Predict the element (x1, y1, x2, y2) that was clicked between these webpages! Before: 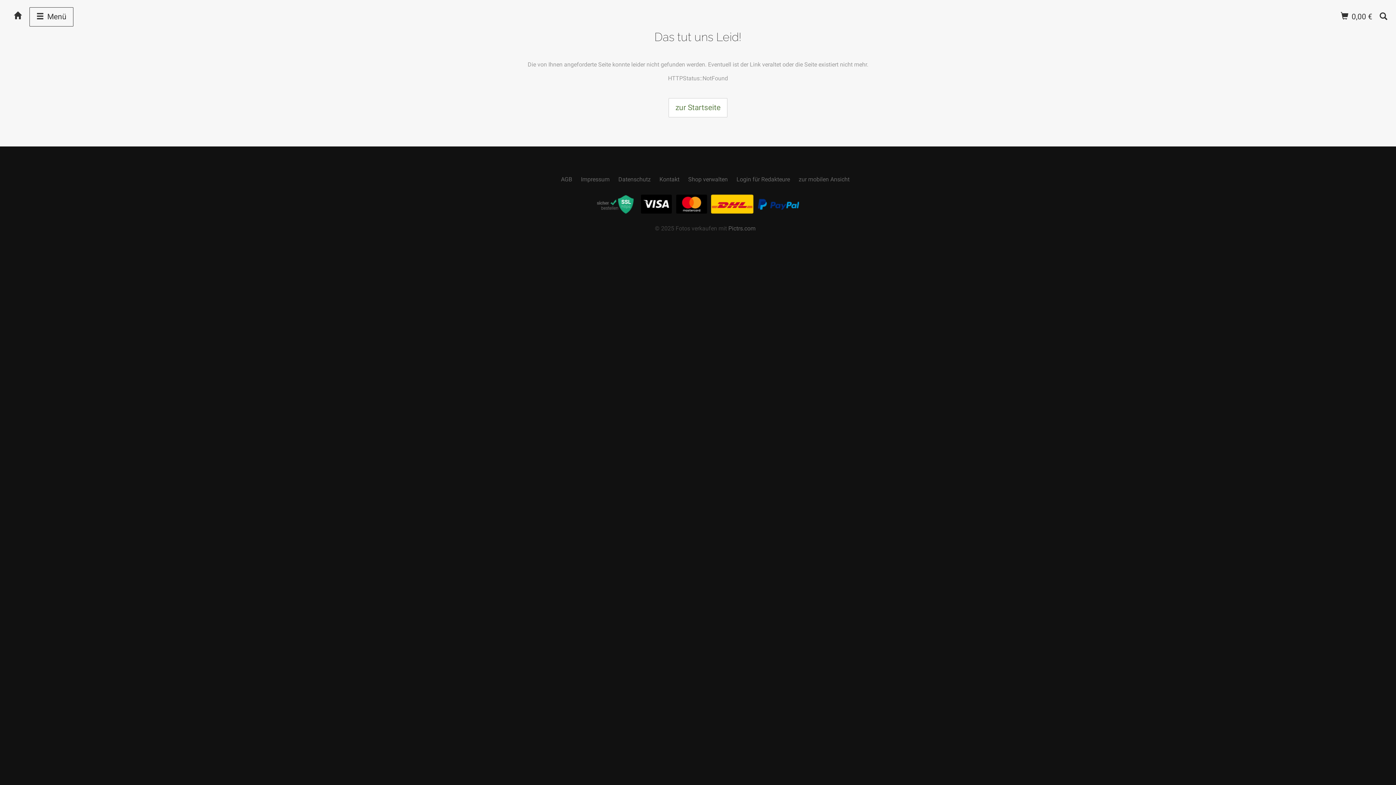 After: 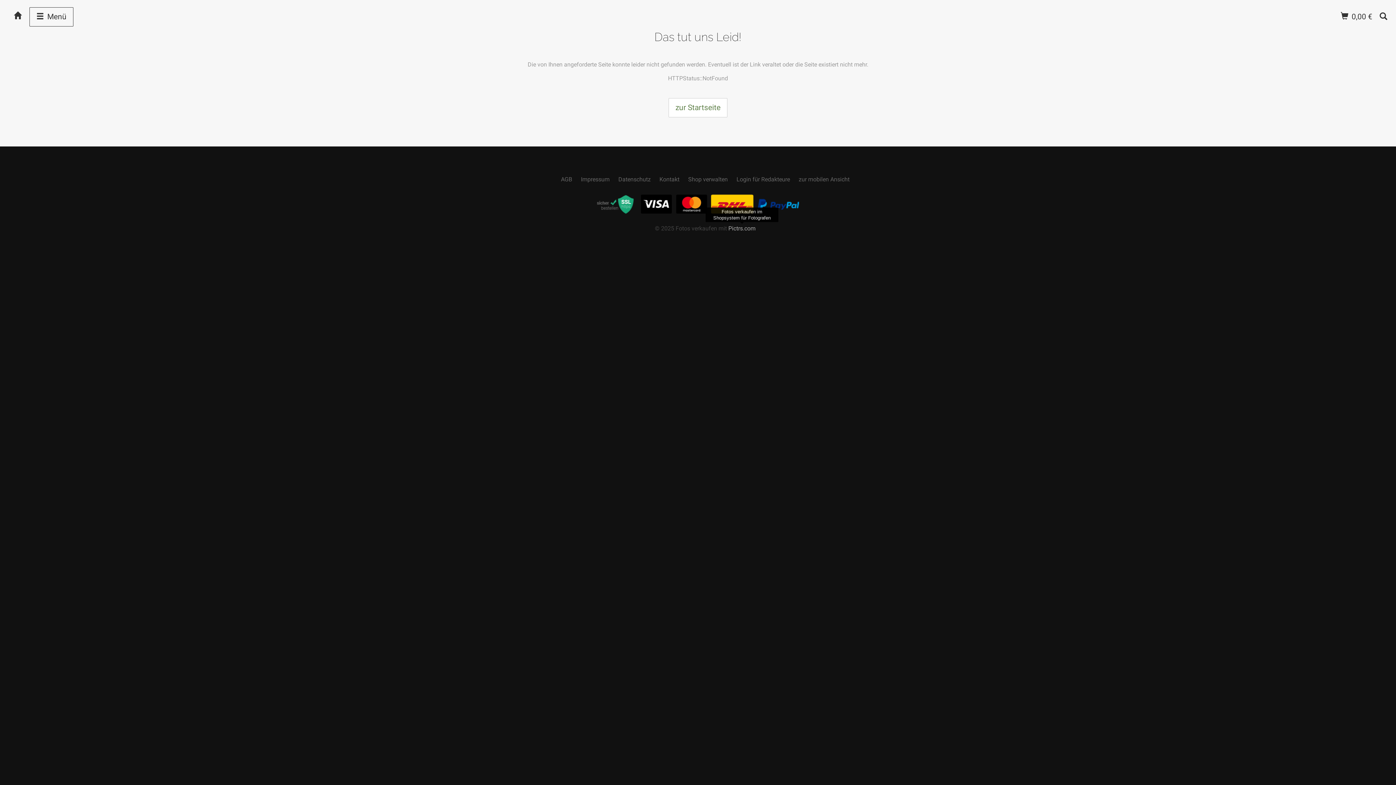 Action: label: Pictrs.com bbox: (728, 225, 755, 232)